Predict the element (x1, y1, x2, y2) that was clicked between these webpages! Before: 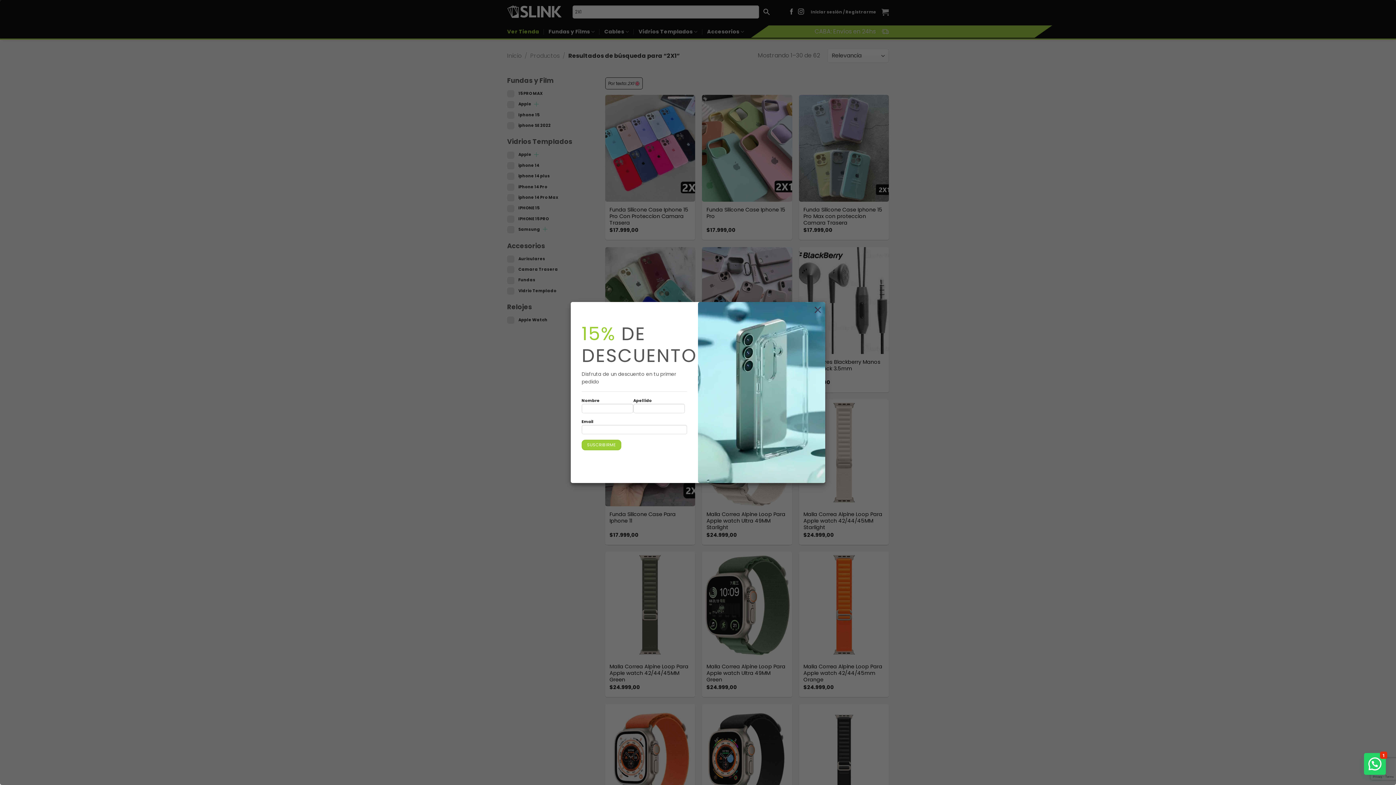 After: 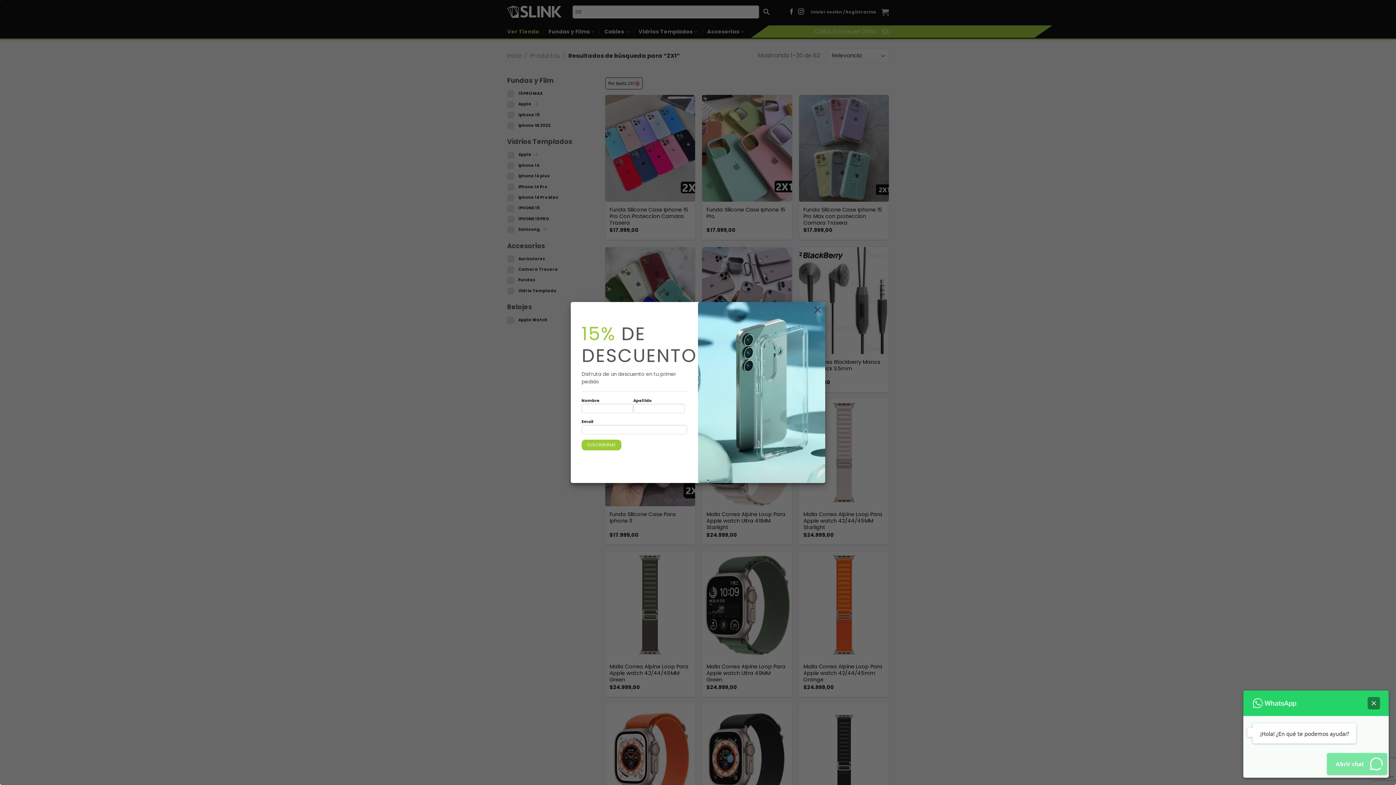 Action: bbox: (1364, 753, 1386, 775) label: Contactar por Whatsapp